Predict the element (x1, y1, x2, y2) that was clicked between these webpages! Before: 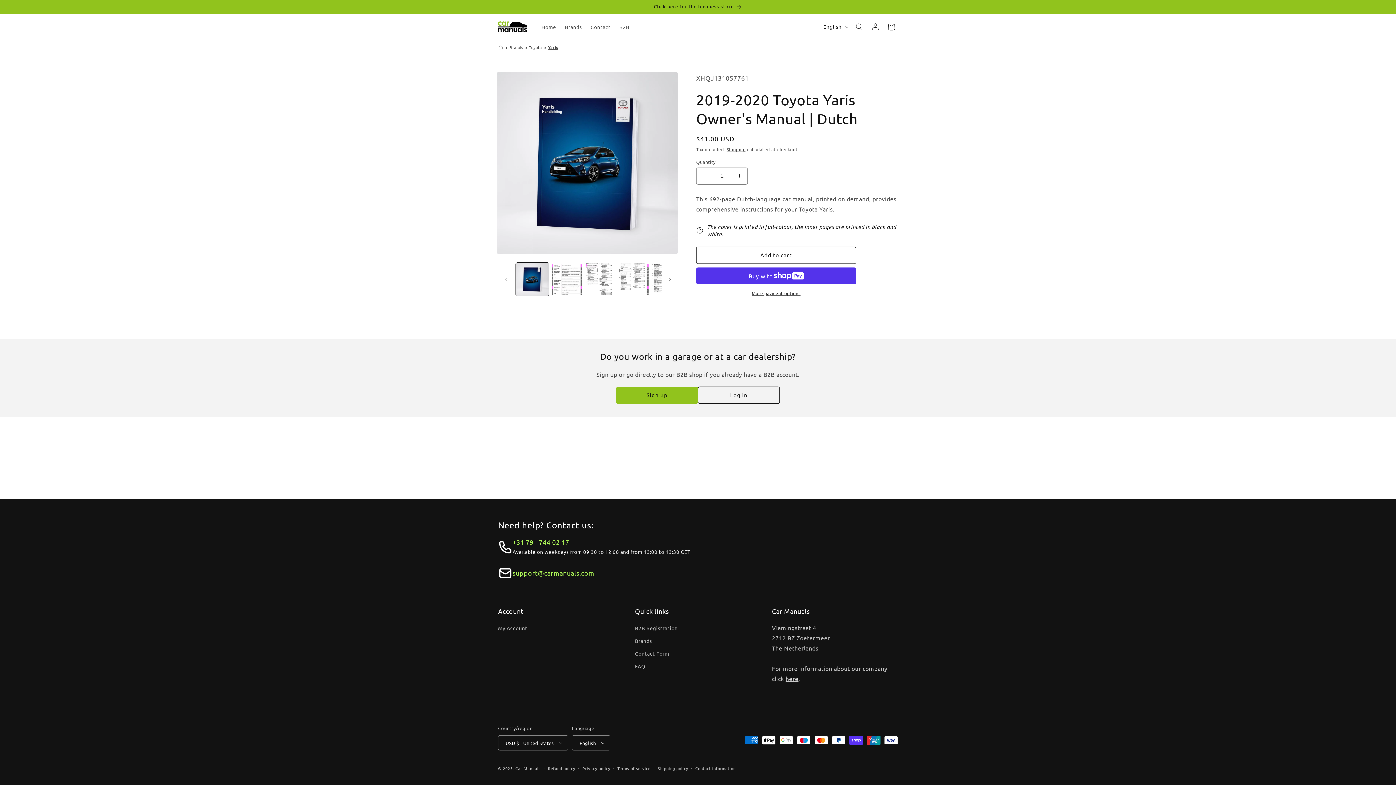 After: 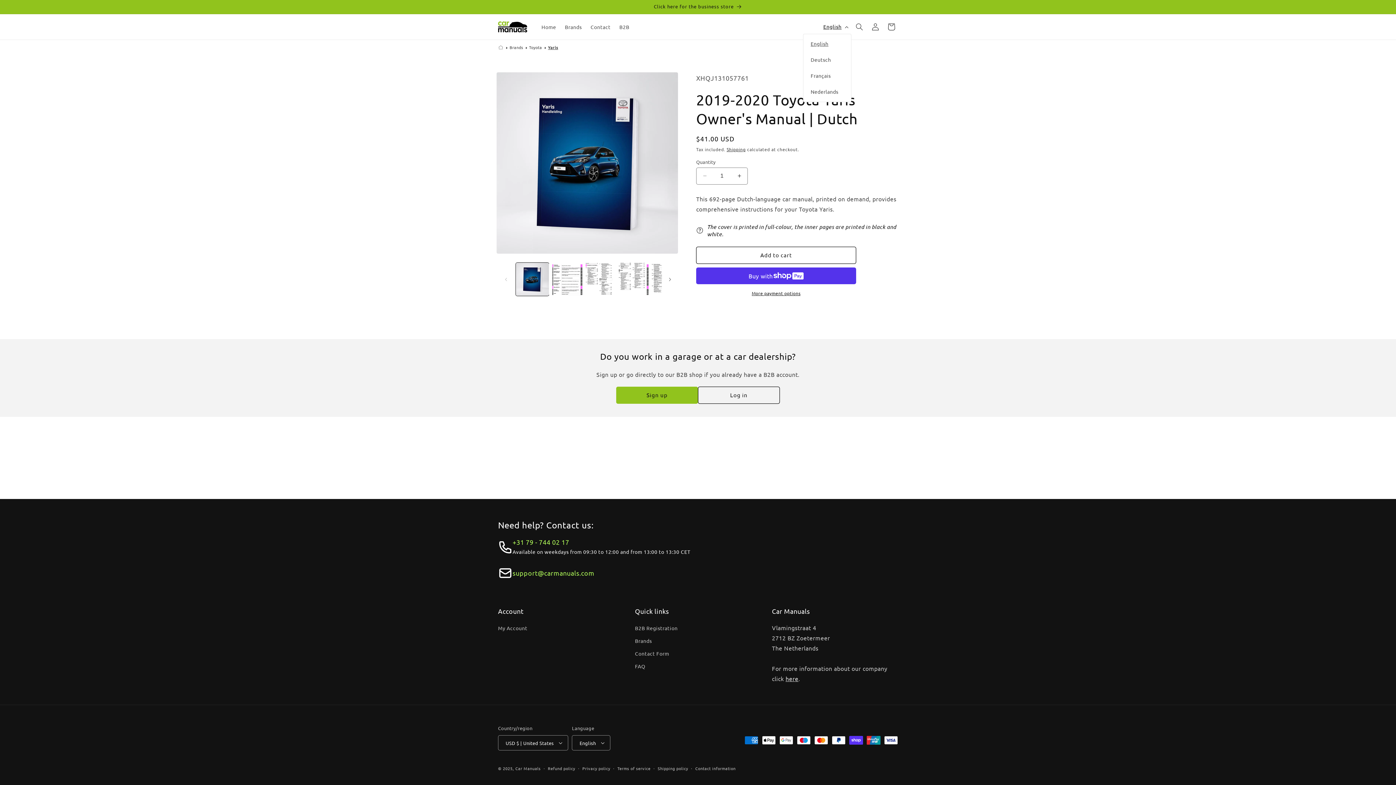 Action: bbox: (819, 19, 851, 33) label: English